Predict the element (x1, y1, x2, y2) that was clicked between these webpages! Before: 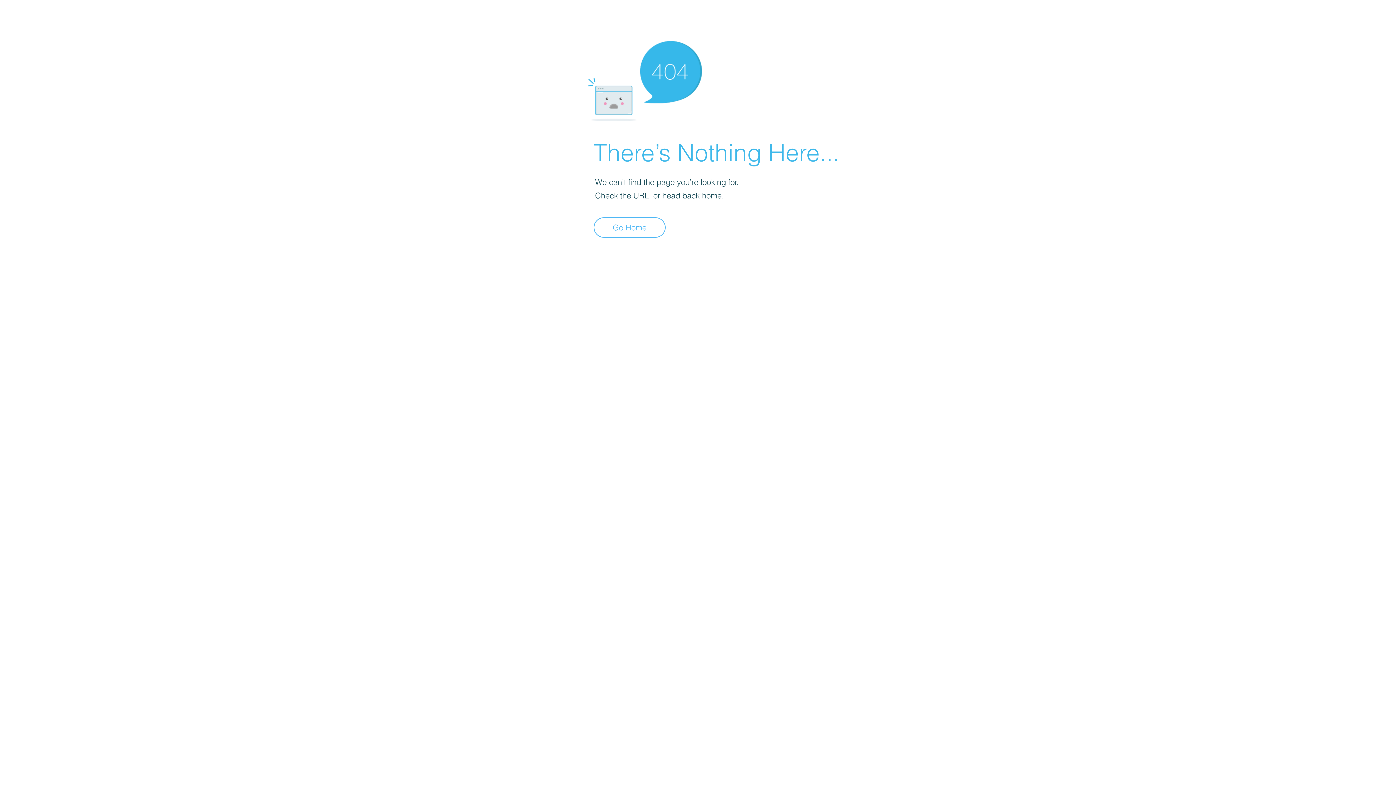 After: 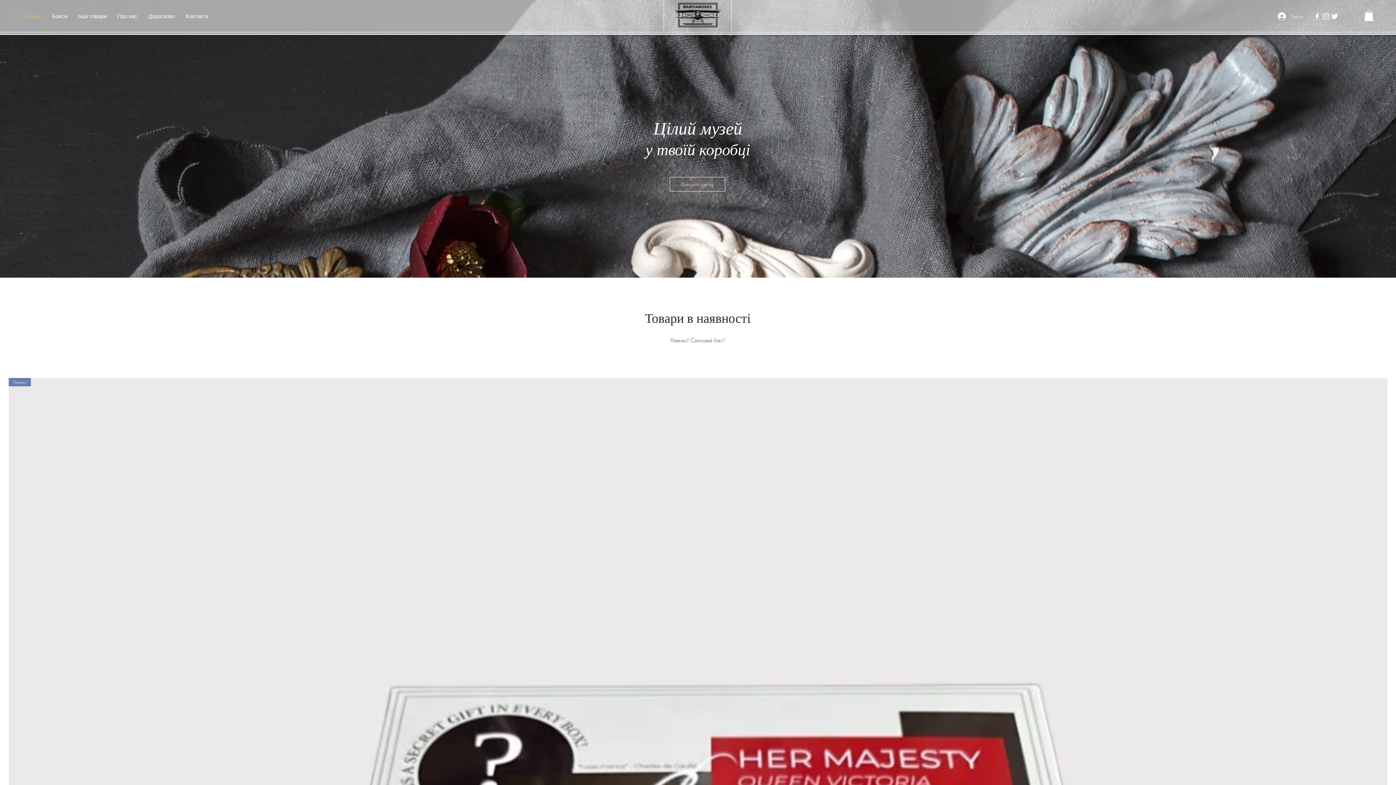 Action: label: Go Home bbox: (593, 217, 665, 237)